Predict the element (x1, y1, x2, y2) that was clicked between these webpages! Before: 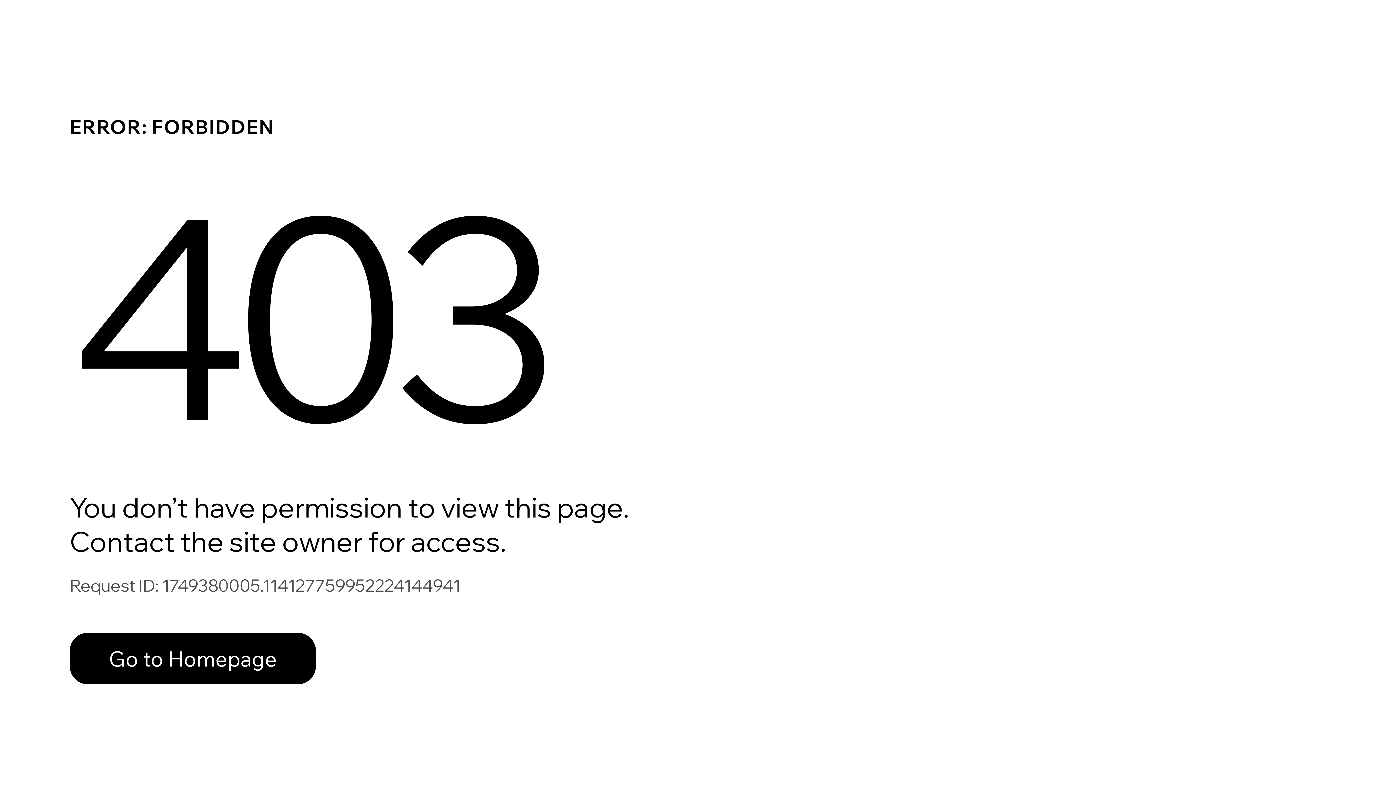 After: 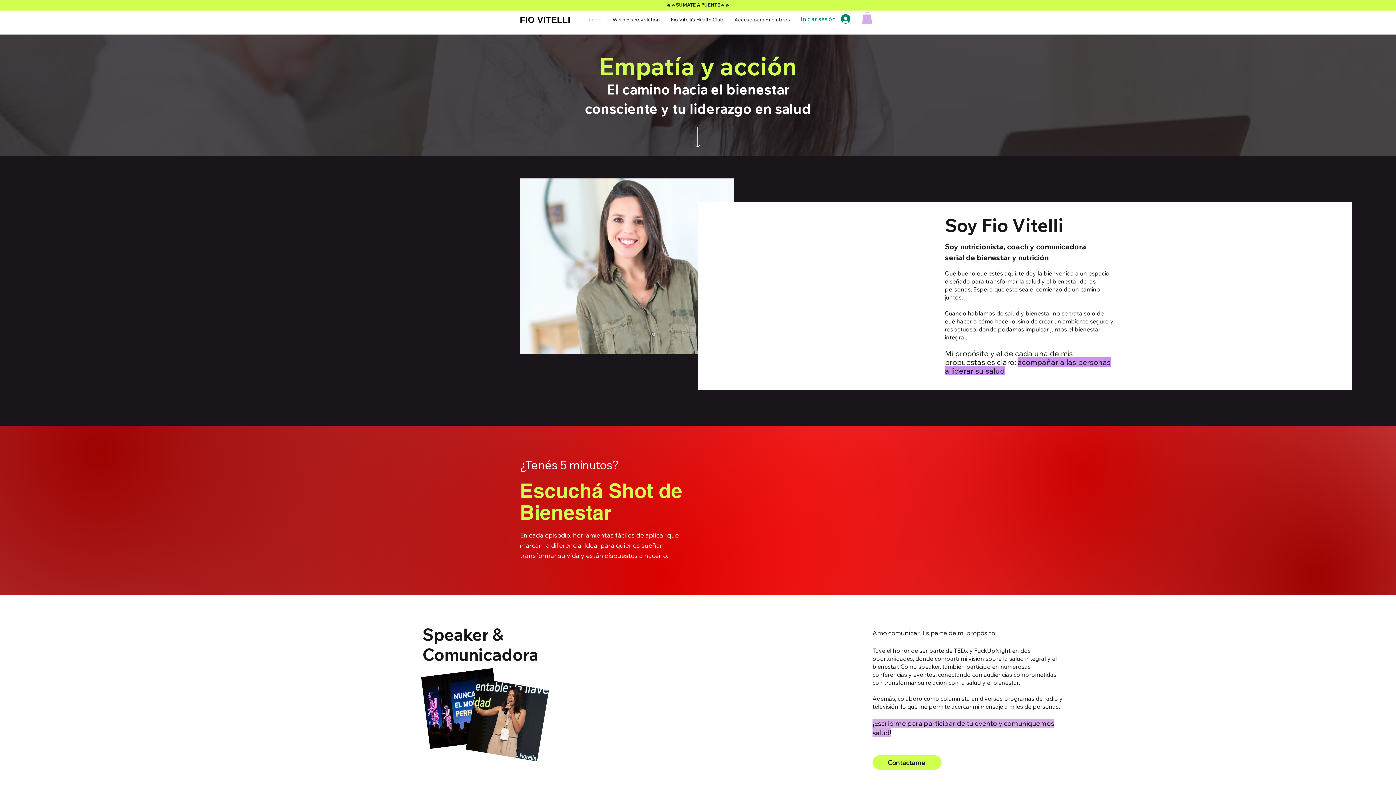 Action: label: Go to Homepage bbox: (69, 633, 316, 684)